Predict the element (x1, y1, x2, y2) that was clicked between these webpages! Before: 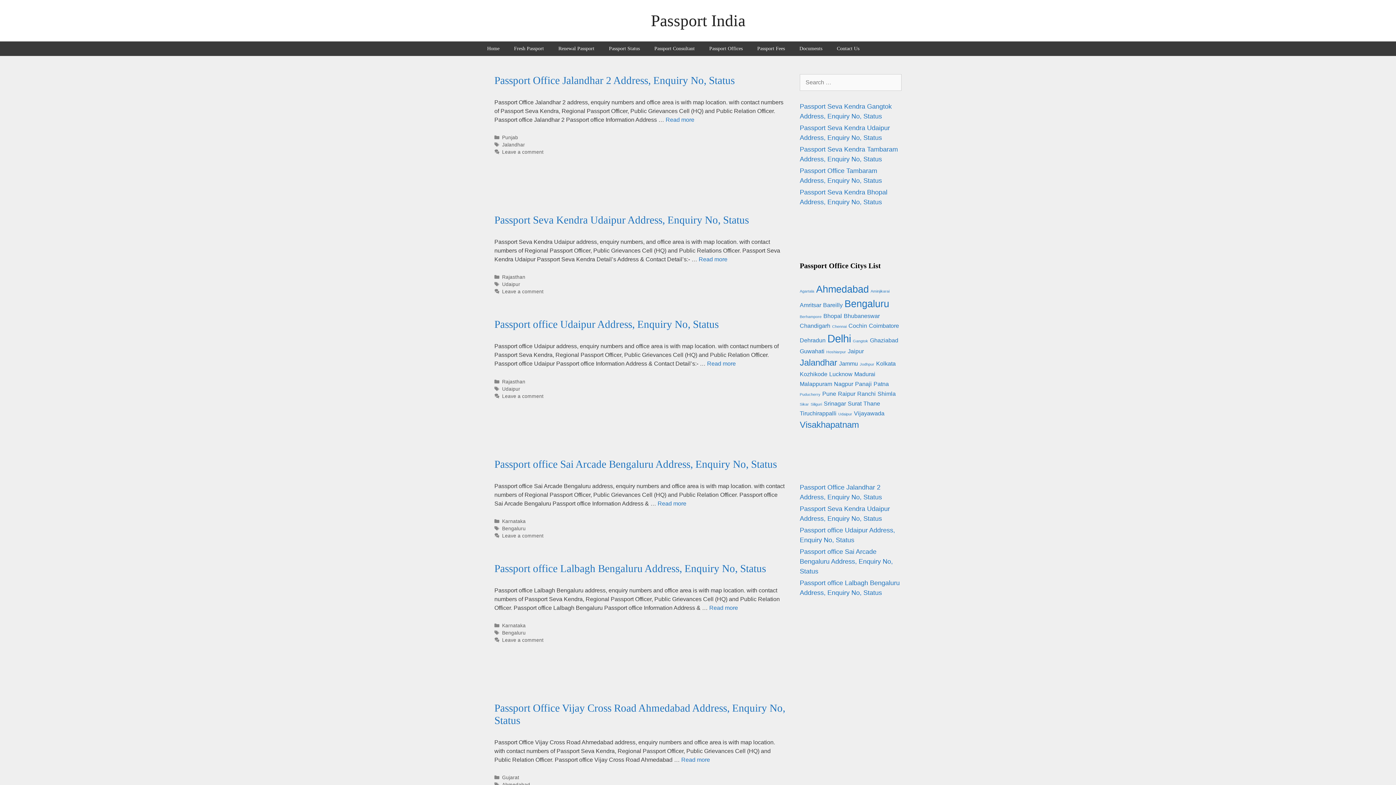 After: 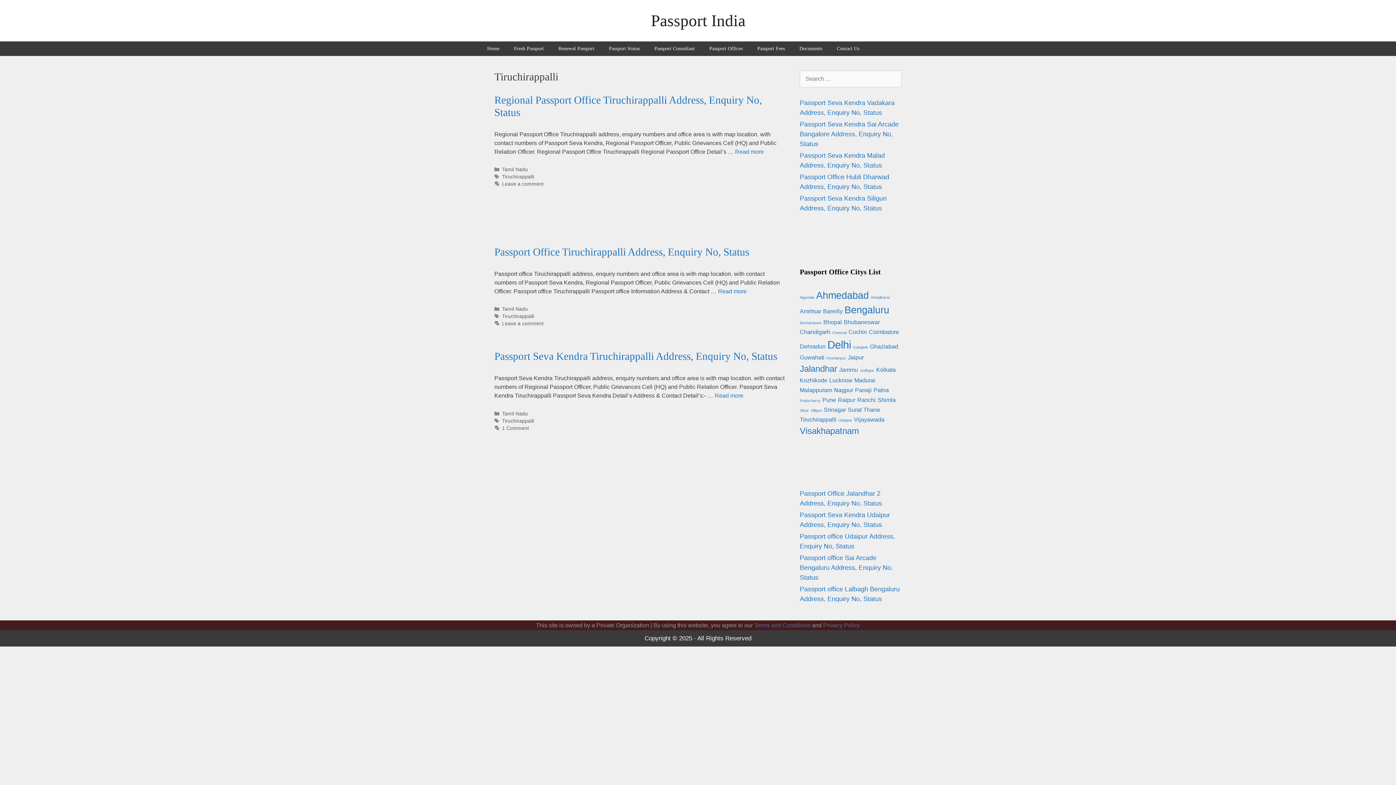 Action: bbox: (800, 410, 836, 416) label: Tiruchirappalli (3 items)